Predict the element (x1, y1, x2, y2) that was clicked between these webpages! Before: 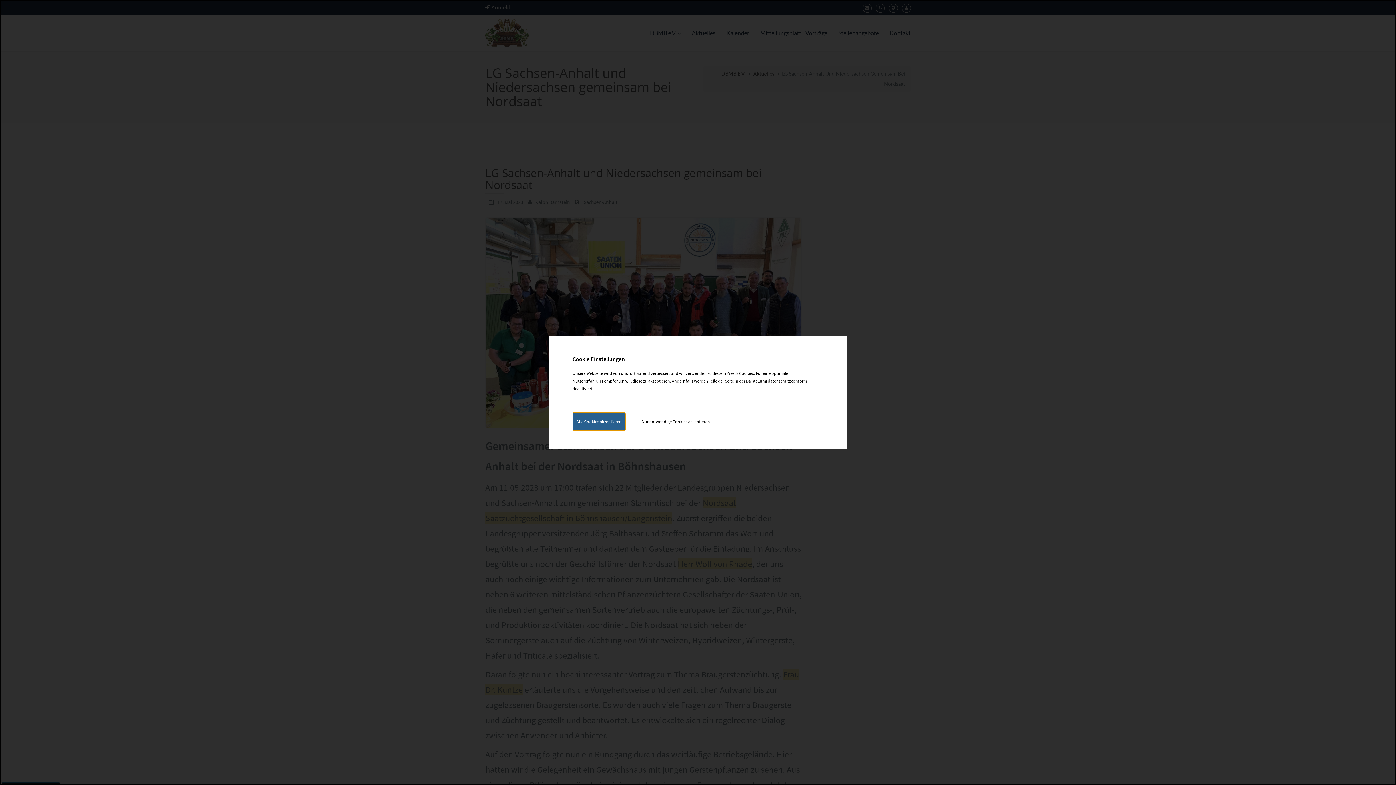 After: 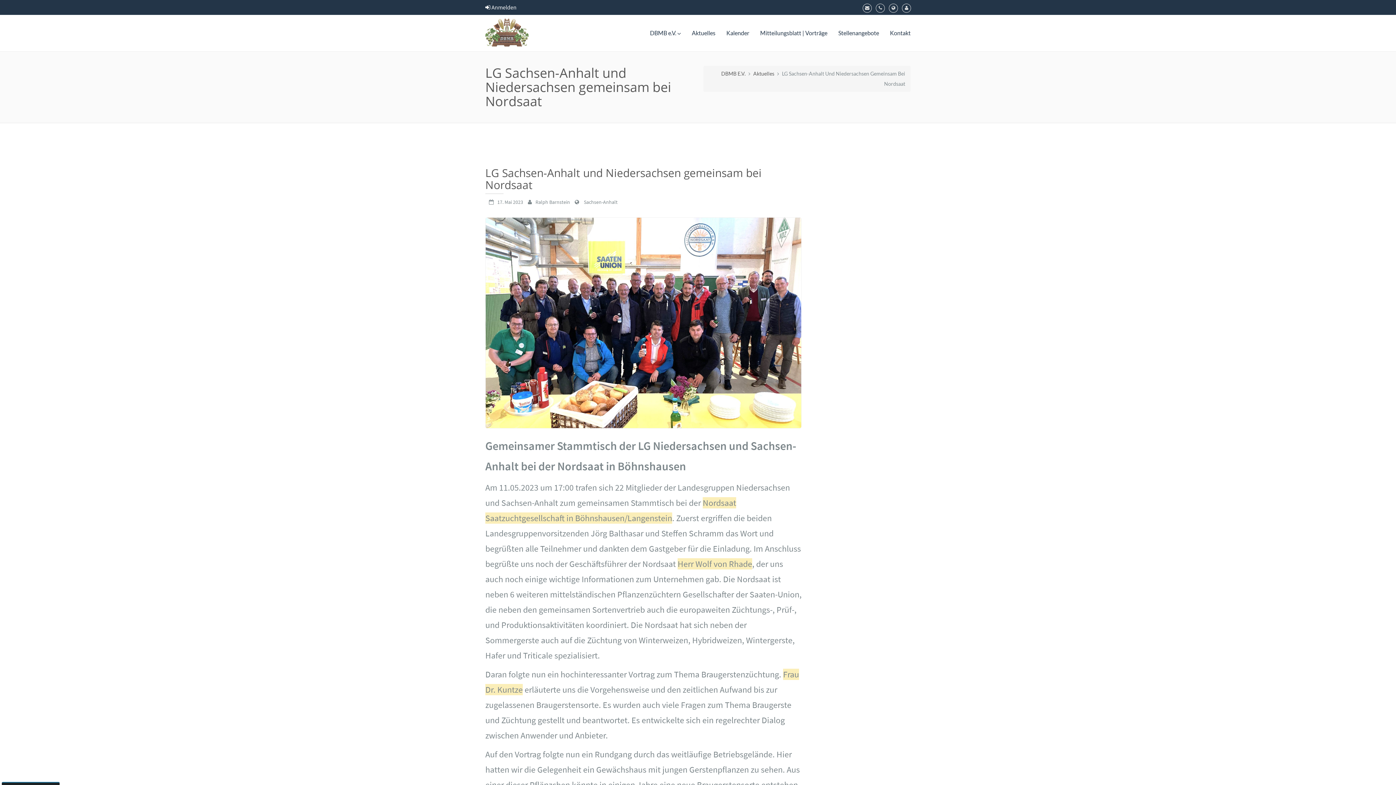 Action: bbox: (637, 415, 714, 428) label: Nur notwendige Cookies akzeptieren